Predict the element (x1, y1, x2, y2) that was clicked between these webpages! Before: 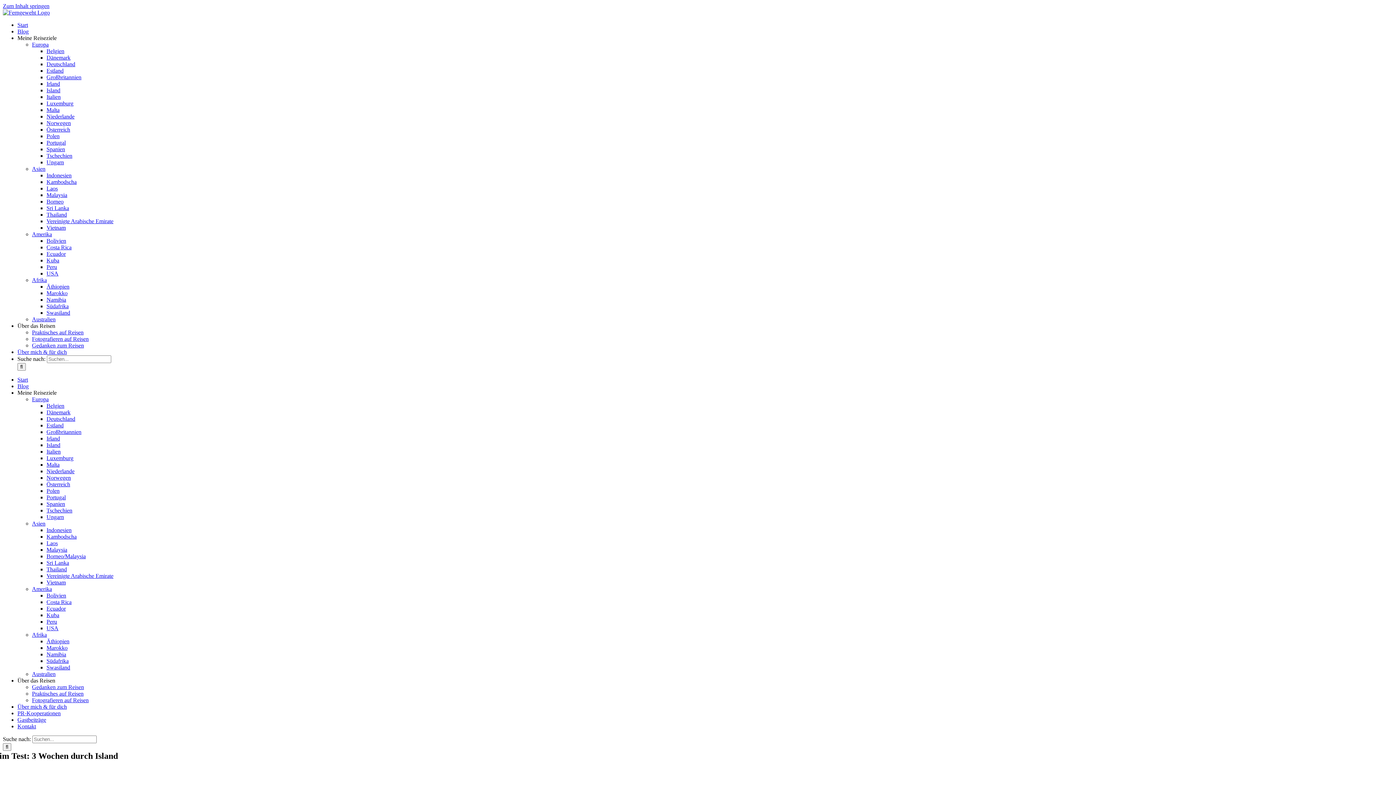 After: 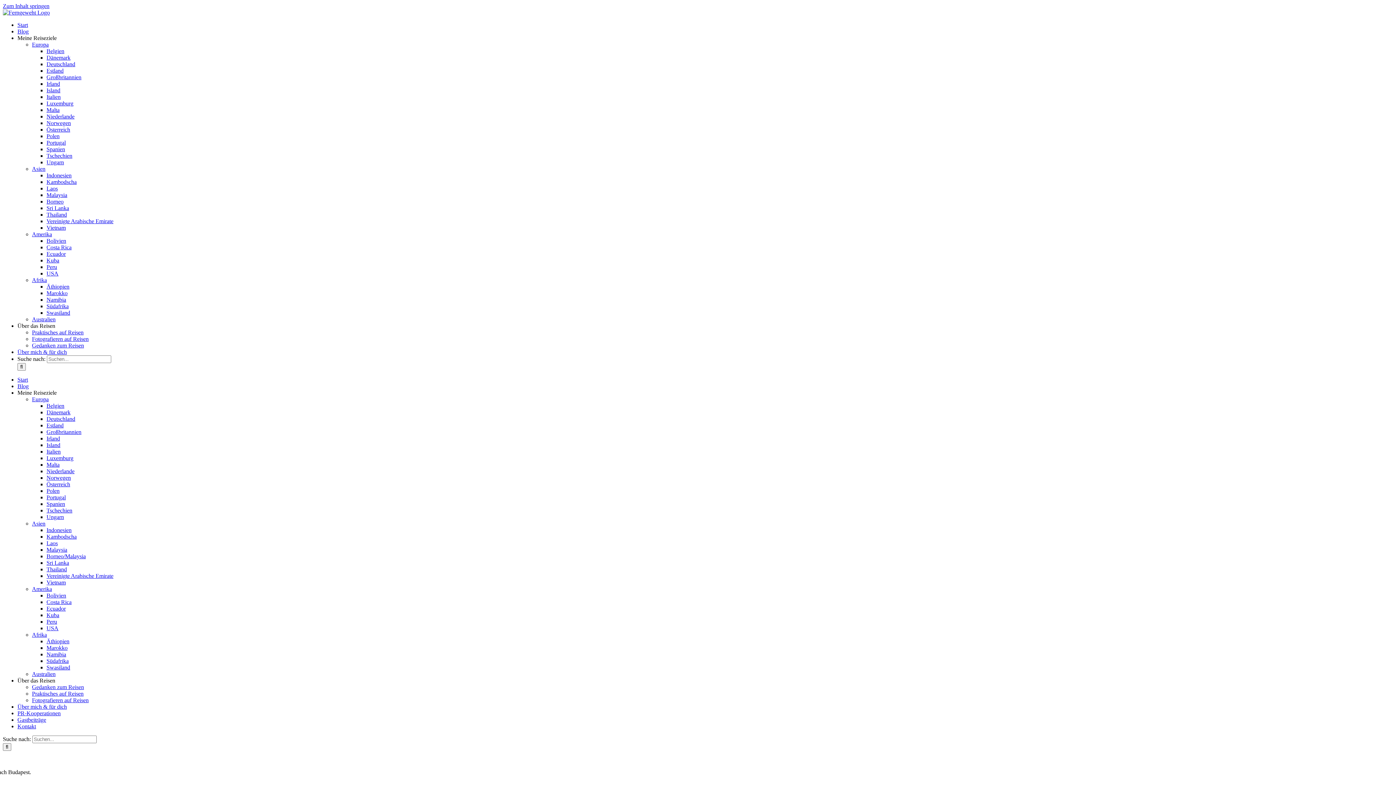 Action: label: Ungarn bbox: (46, 159, 64, 165)